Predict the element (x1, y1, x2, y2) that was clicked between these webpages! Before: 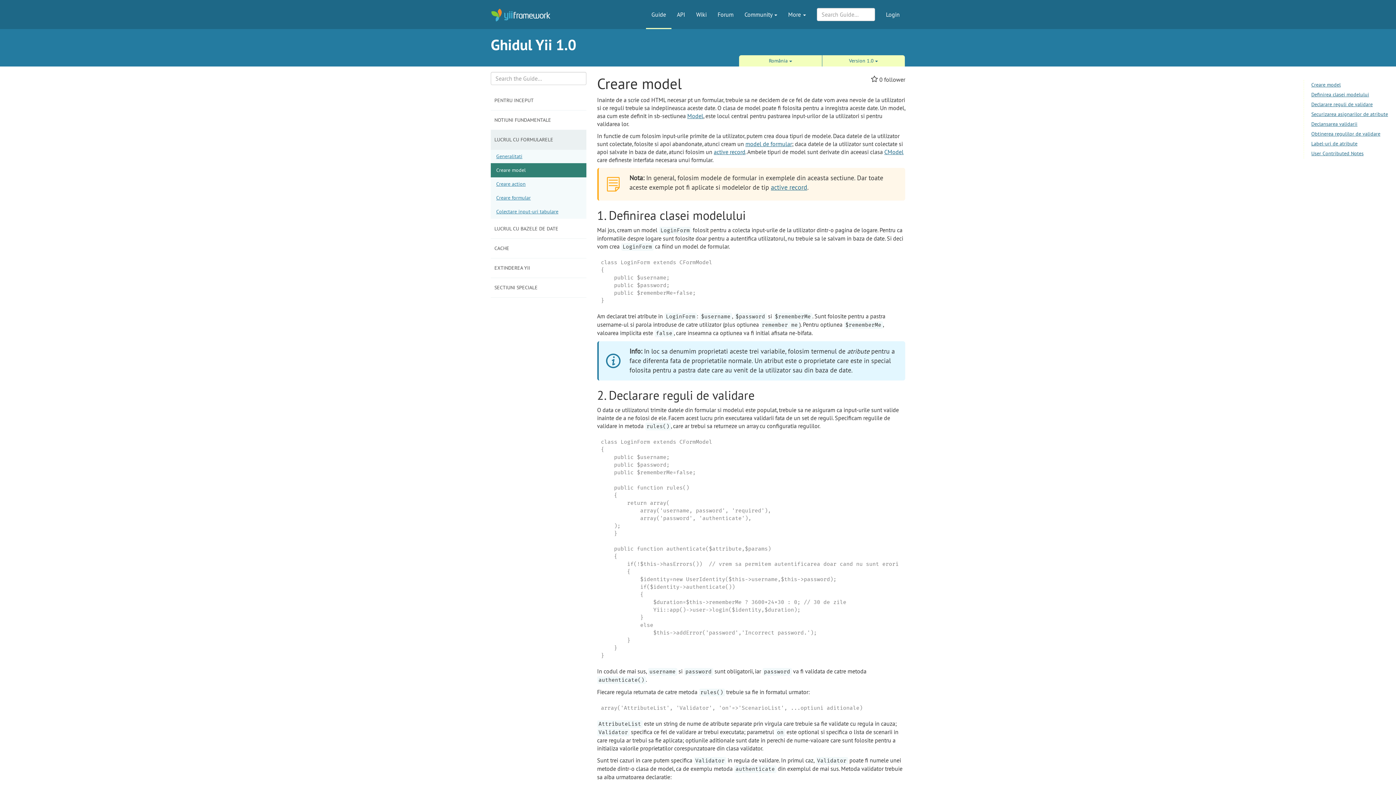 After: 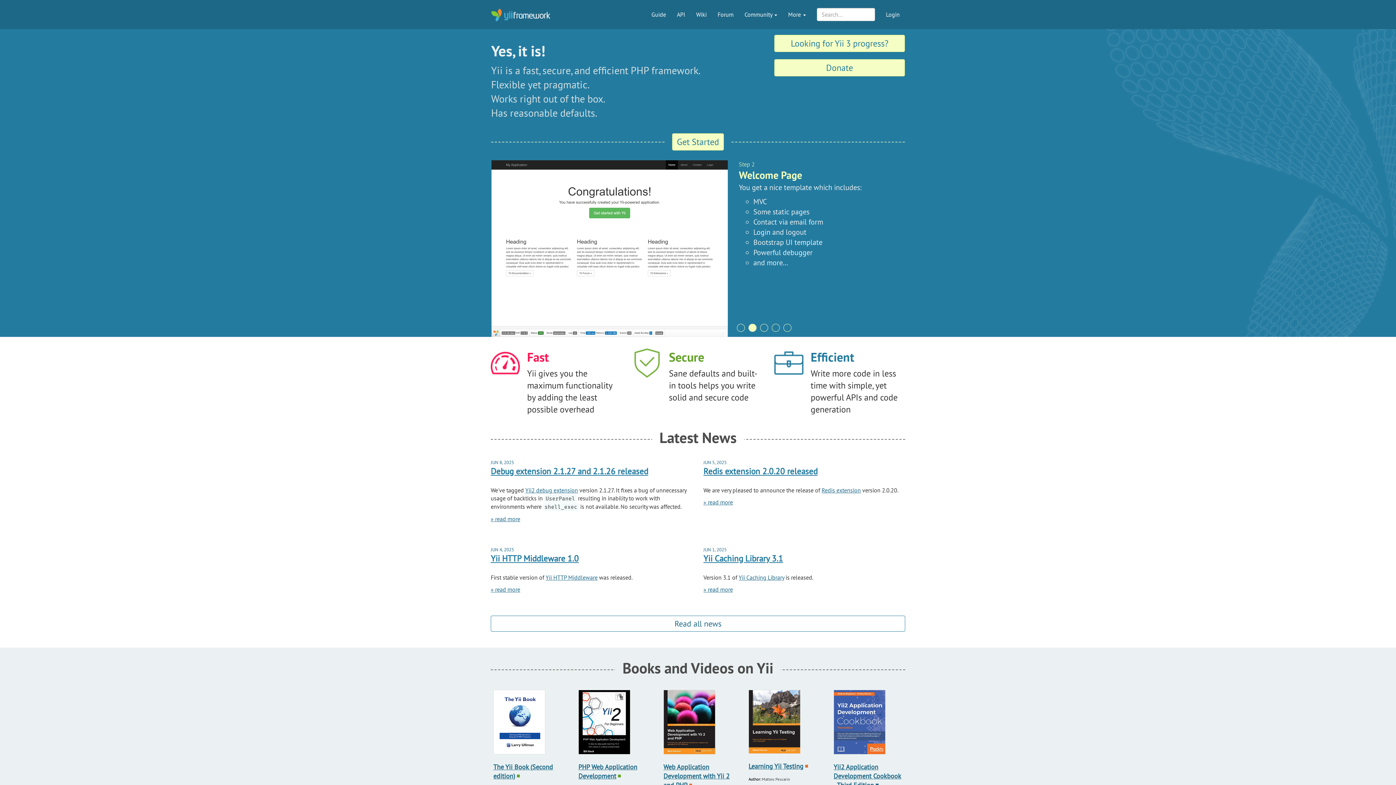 Action: bbox: (485, -1, 556, 27)